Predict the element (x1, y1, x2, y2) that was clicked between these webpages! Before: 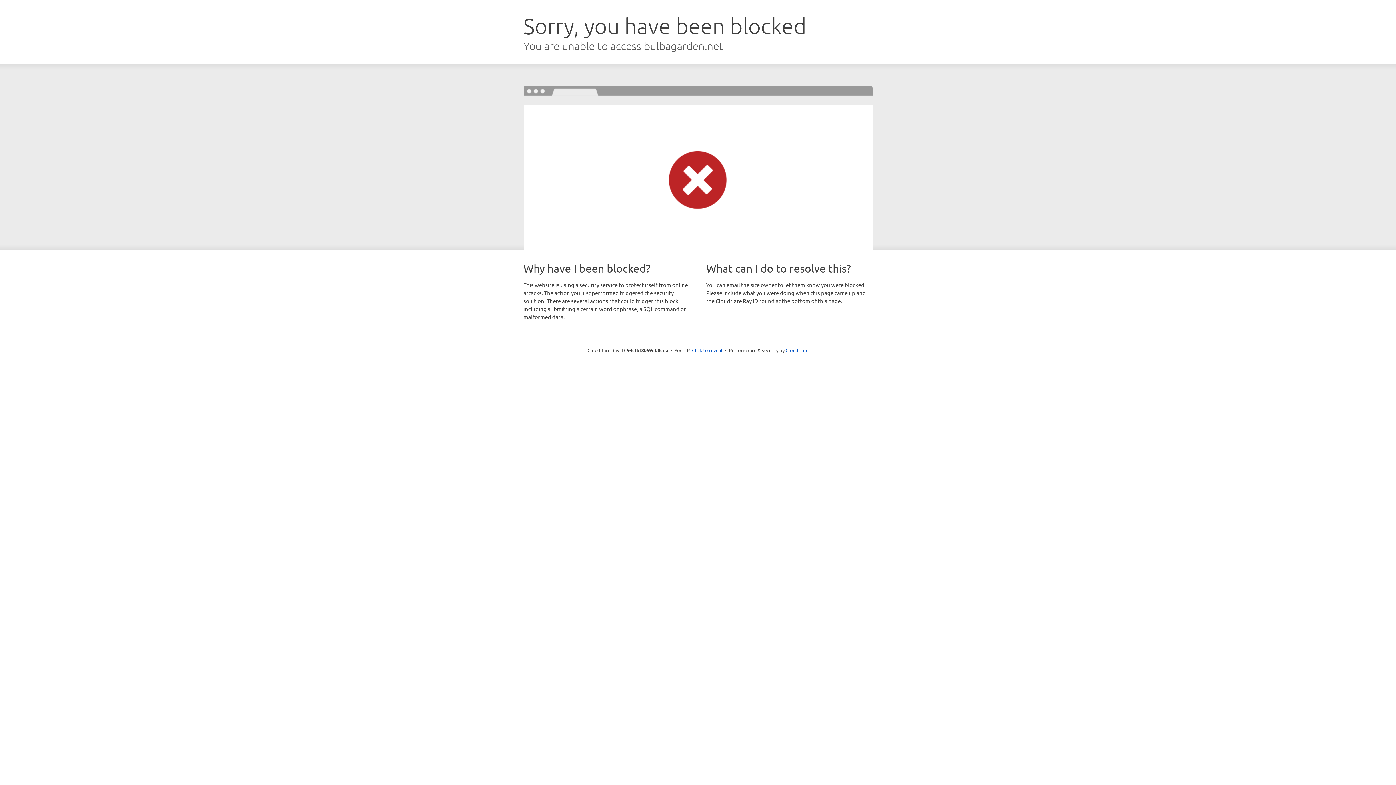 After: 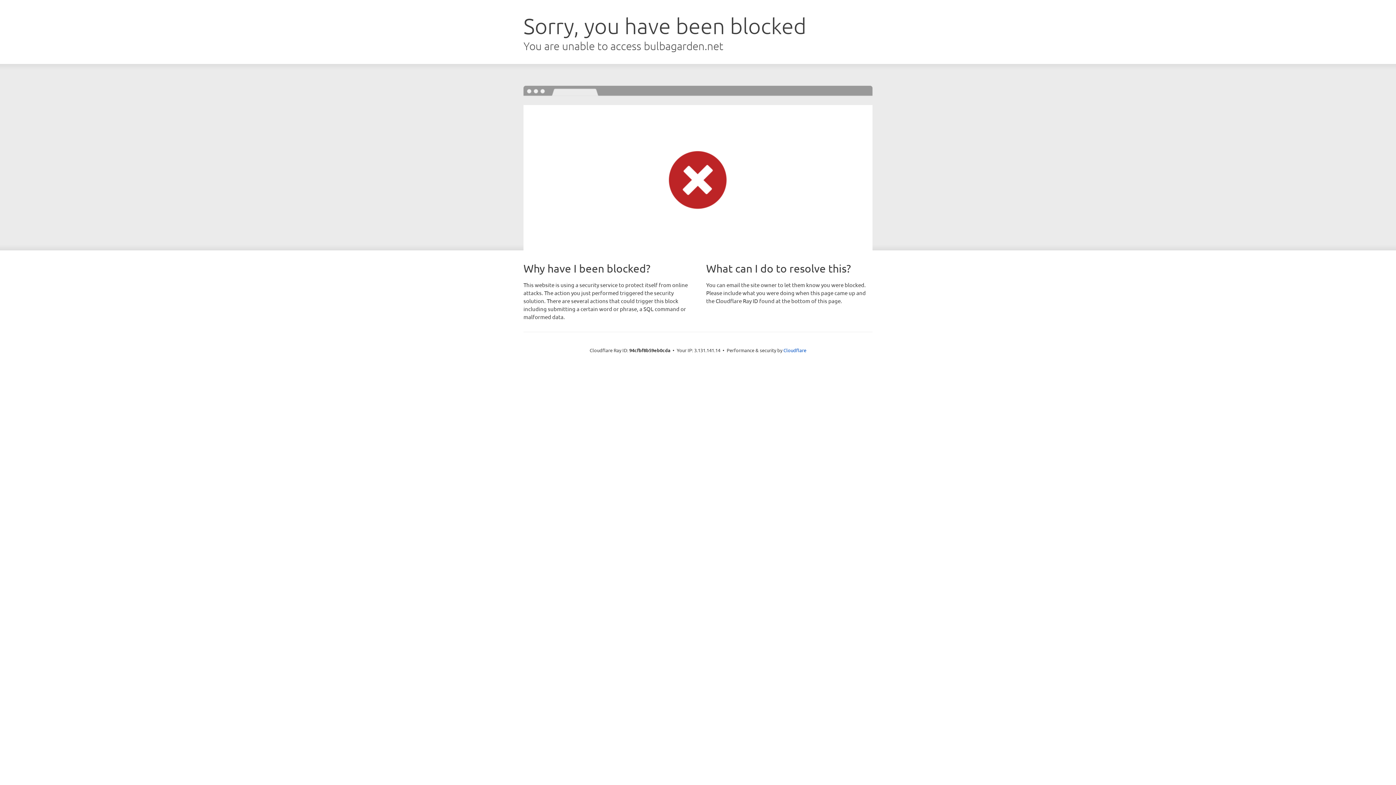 Action: label: Click to reveal bbox: (692, 346, 722, 353)